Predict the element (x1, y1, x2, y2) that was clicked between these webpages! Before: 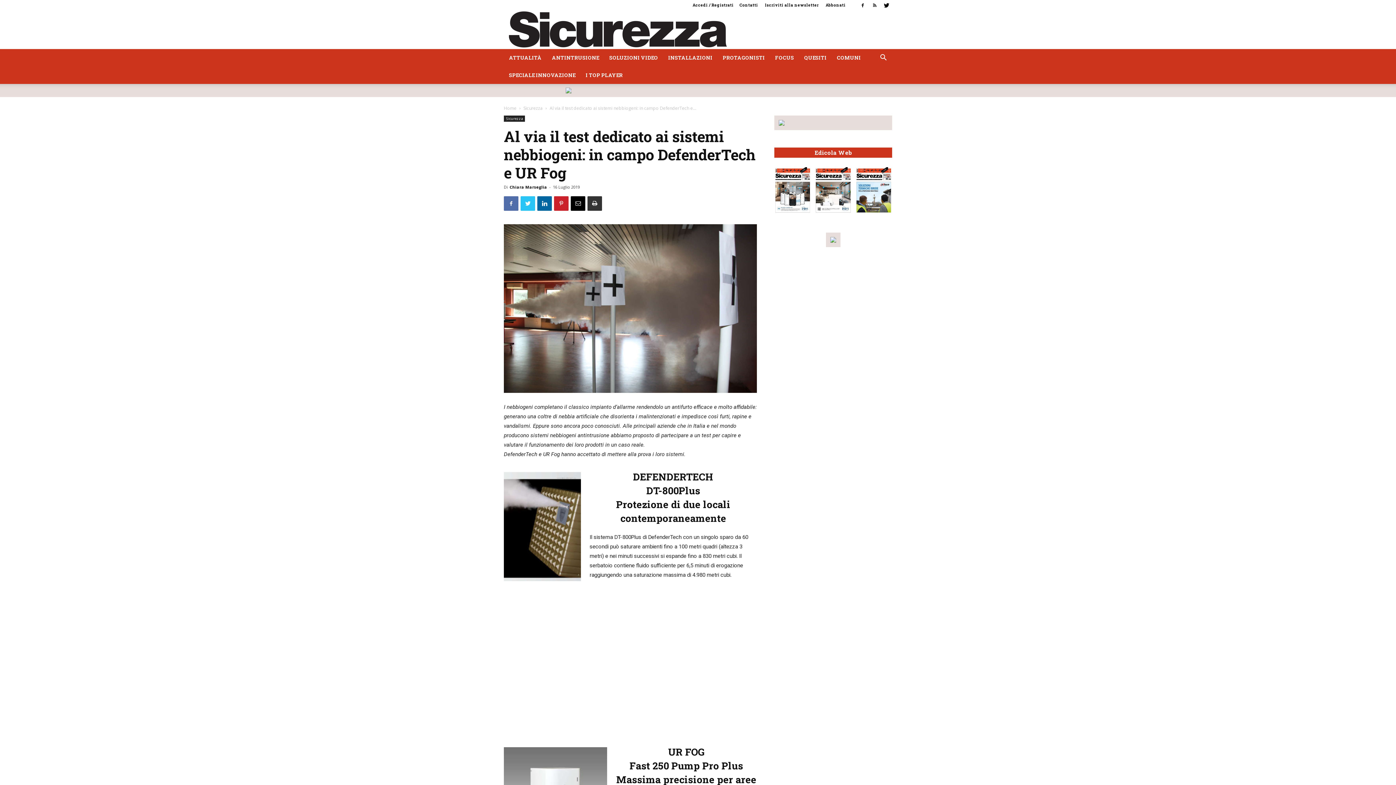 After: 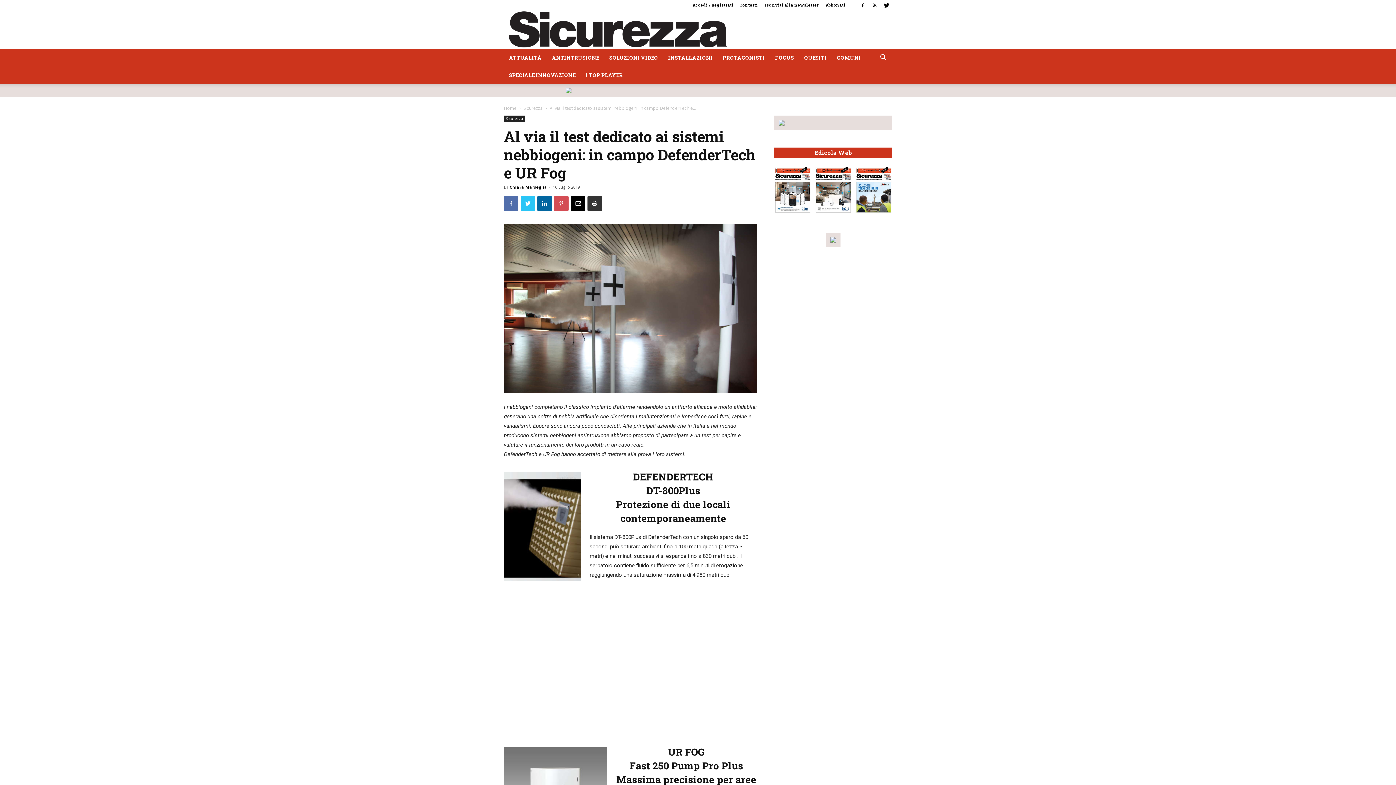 Action: bbox: (554, 196, 568, 210)